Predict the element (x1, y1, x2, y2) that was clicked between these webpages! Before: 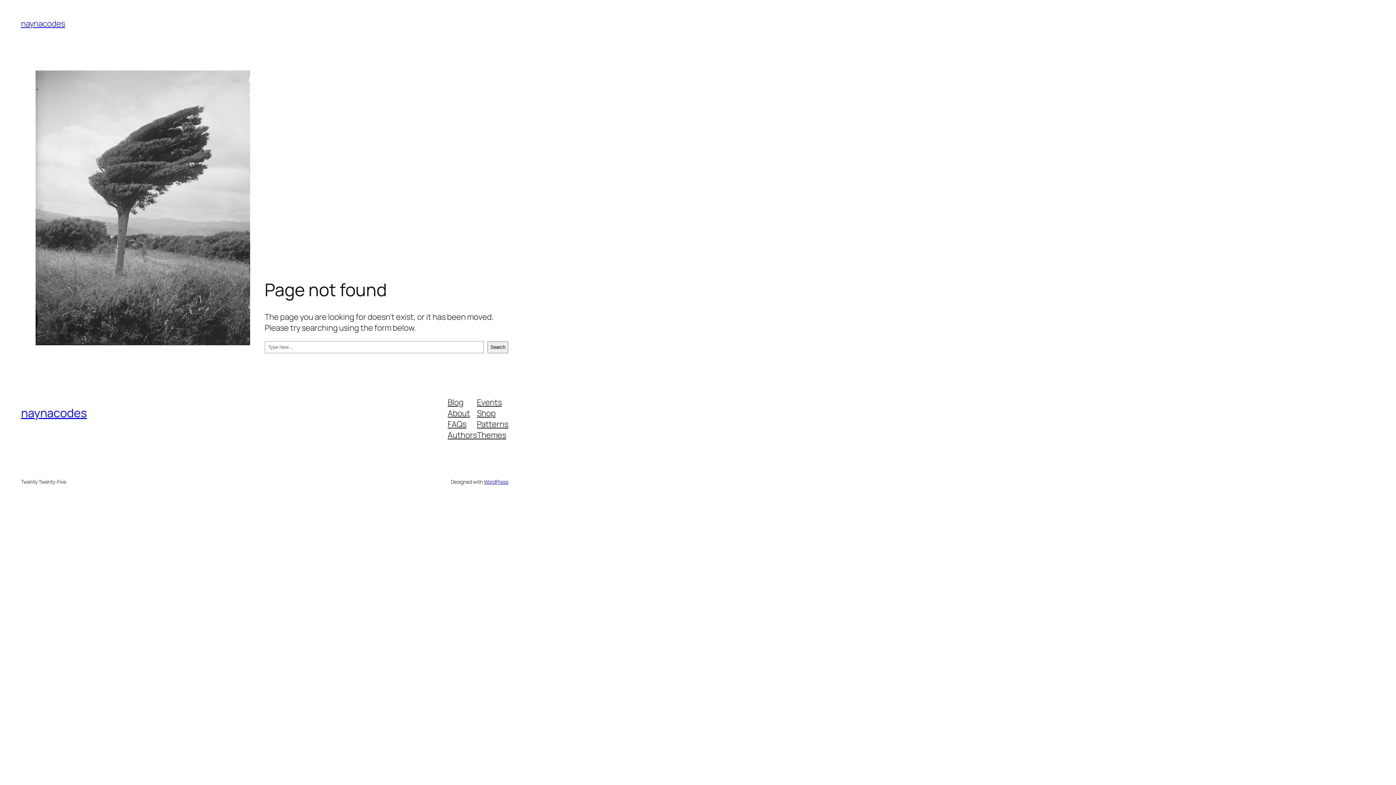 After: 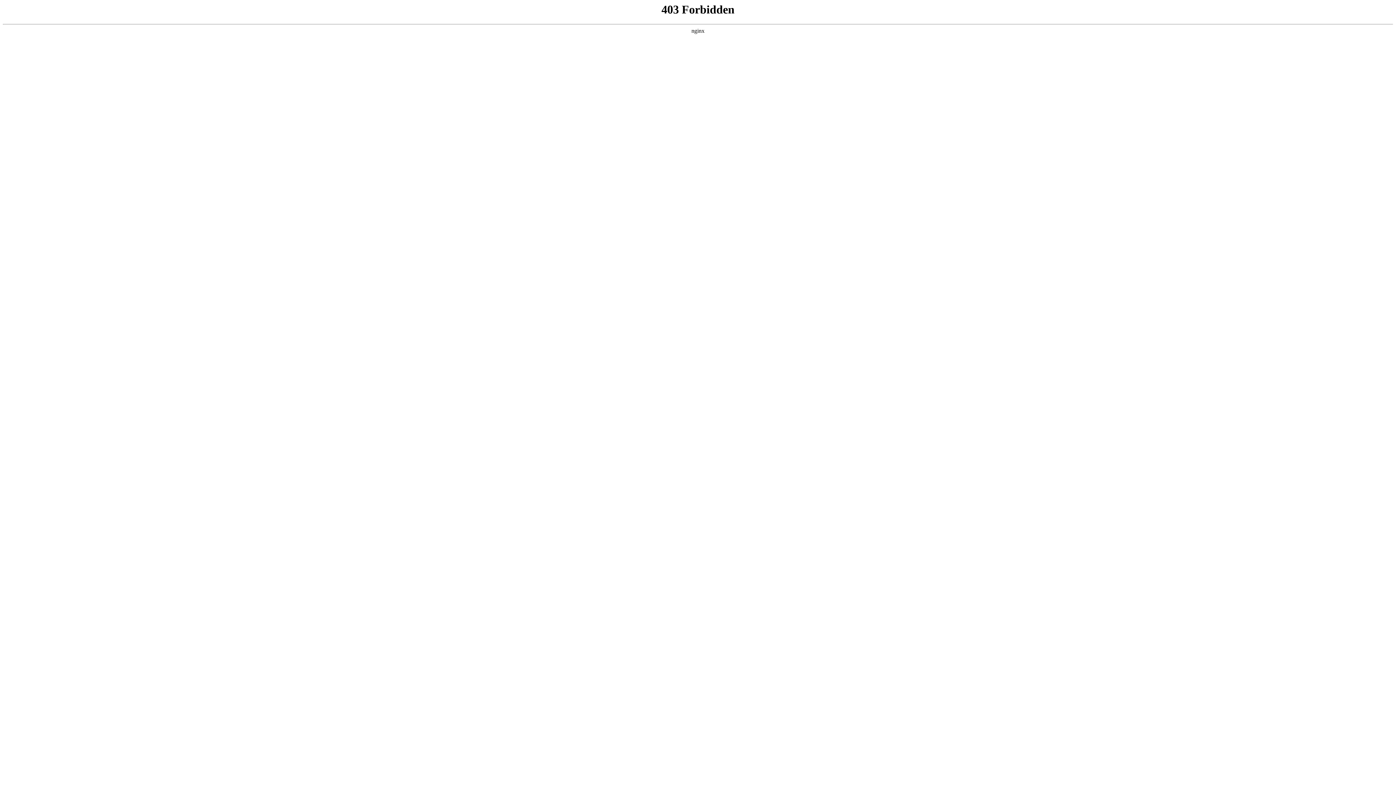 Action: bbox: (483, 478, 508, 485) label: WordPress